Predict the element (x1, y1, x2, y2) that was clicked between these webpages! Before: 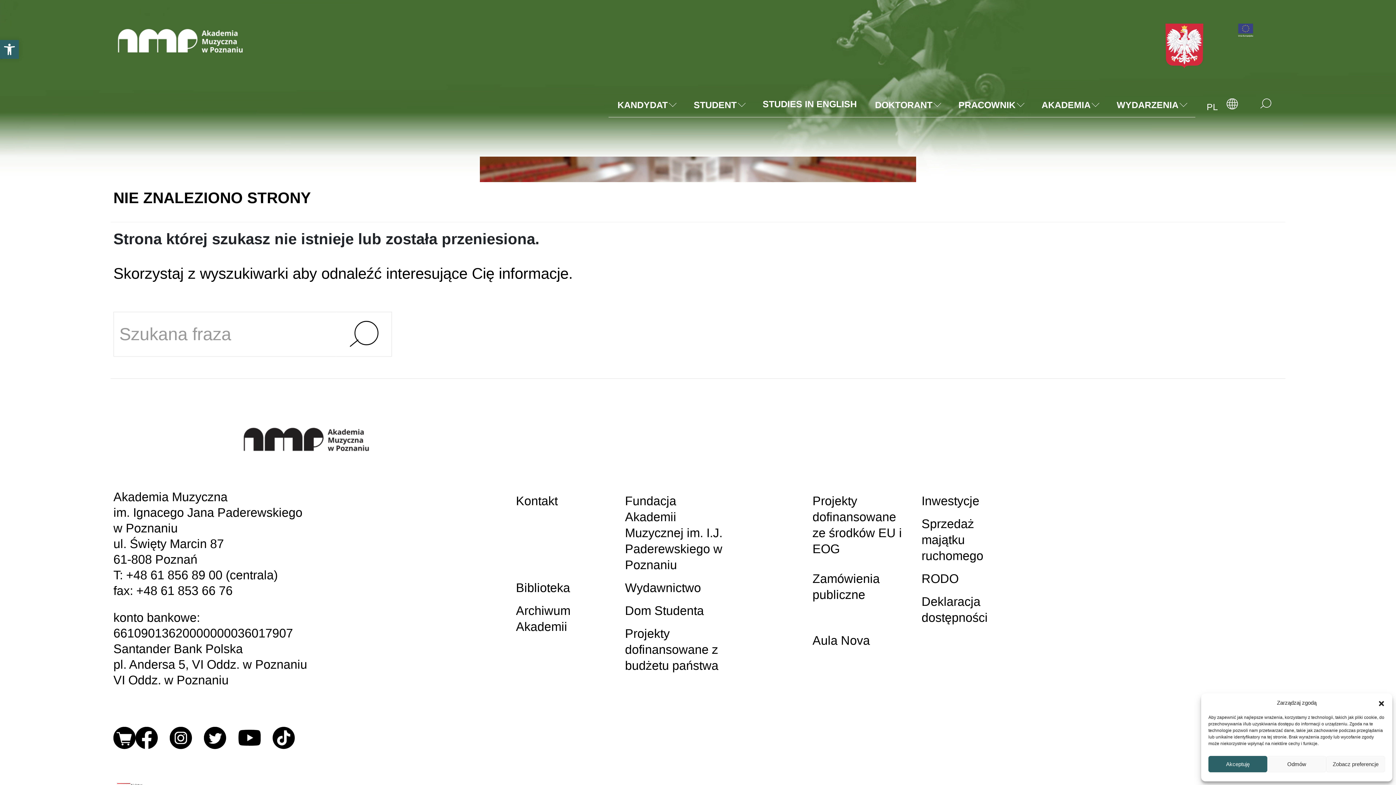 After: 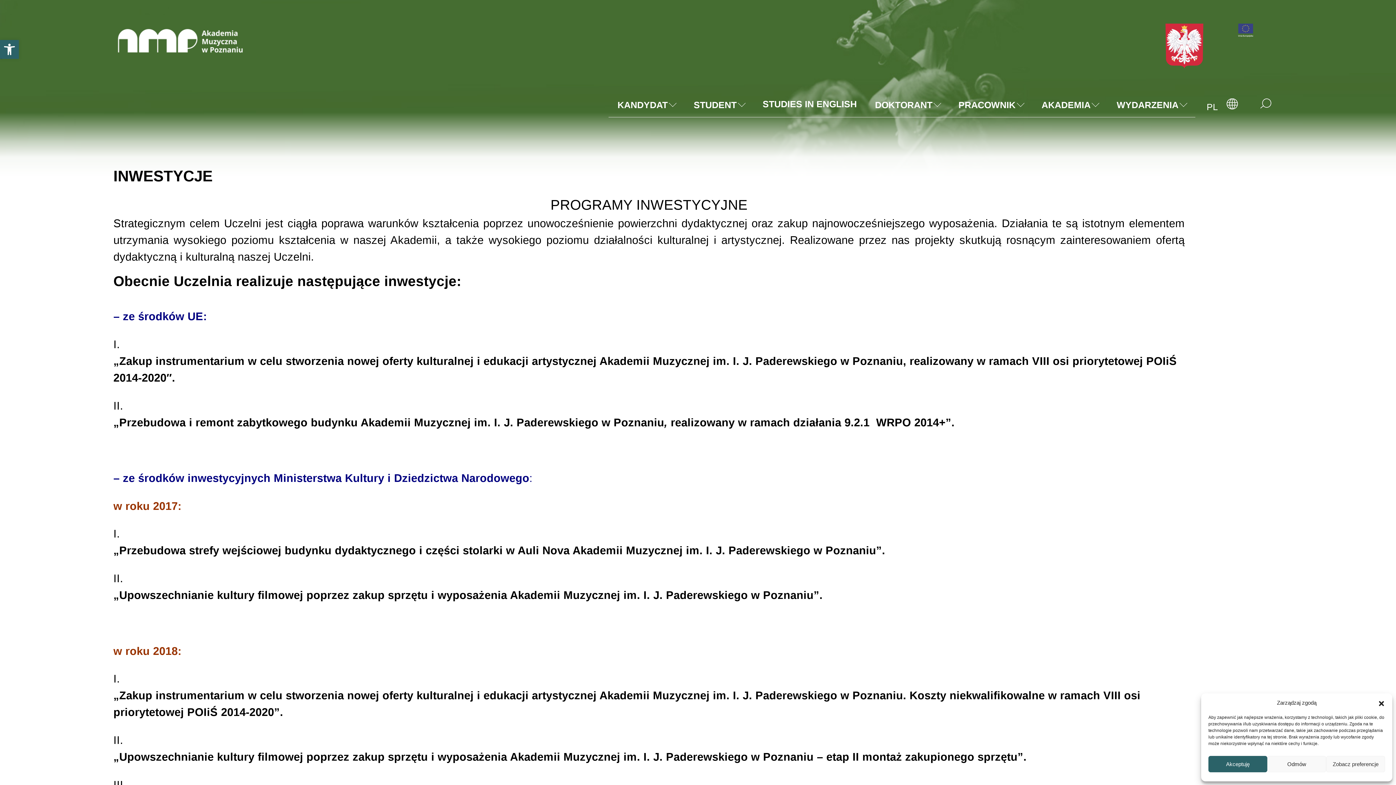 Action: bbox: (1209, 18, 1282, 73)